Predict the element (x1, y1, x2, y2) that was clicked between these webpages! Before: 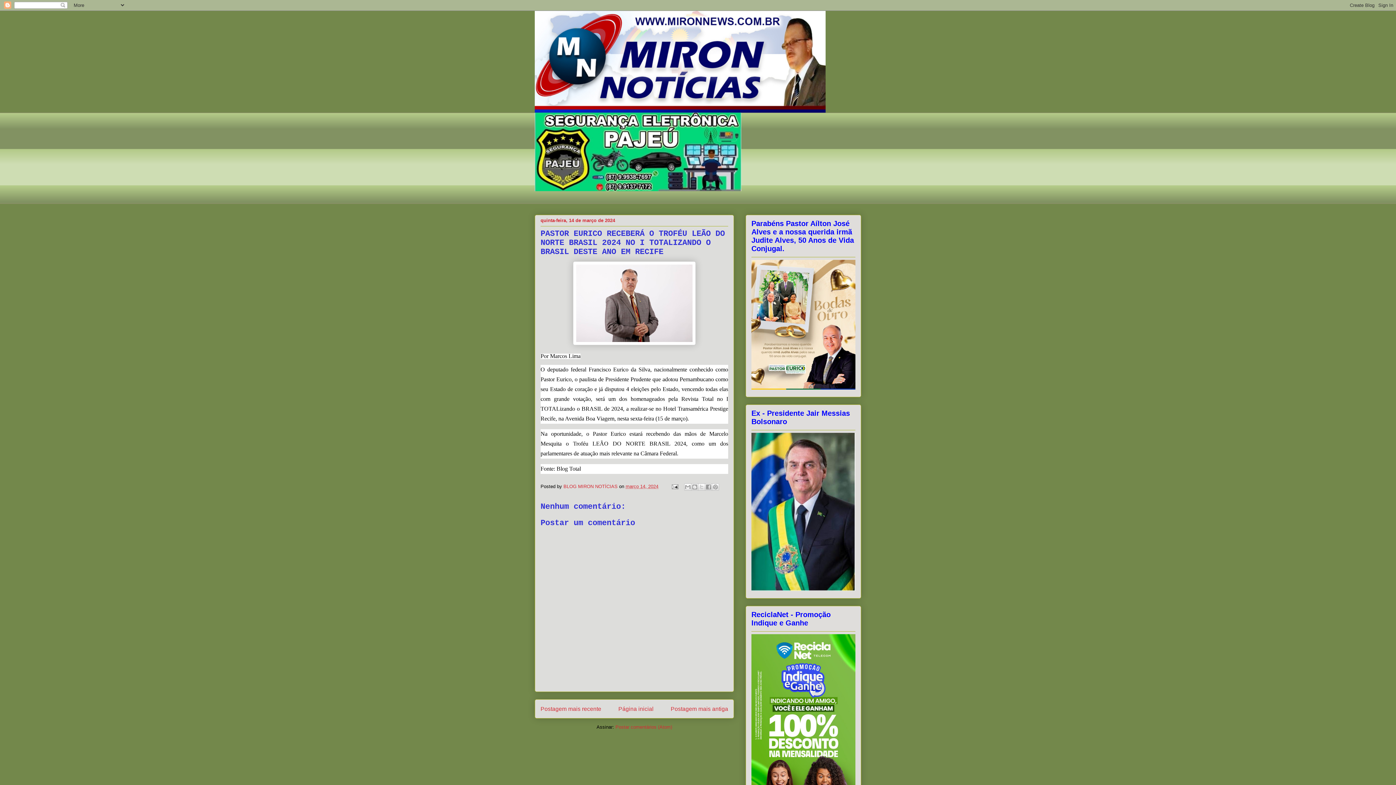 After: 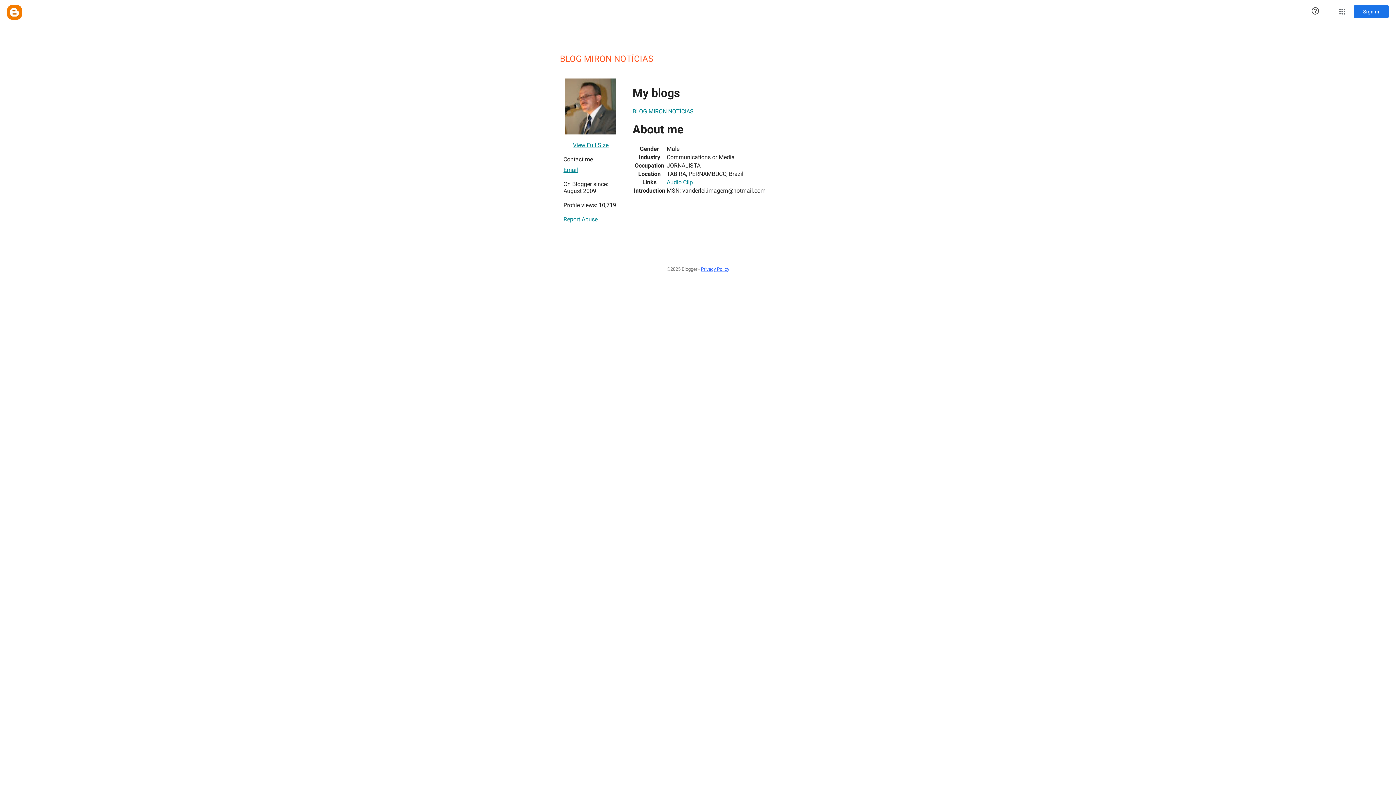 Action: bbox: (563, 484, 619, 489) label: BLOG MIRON NOTÍCIAS 